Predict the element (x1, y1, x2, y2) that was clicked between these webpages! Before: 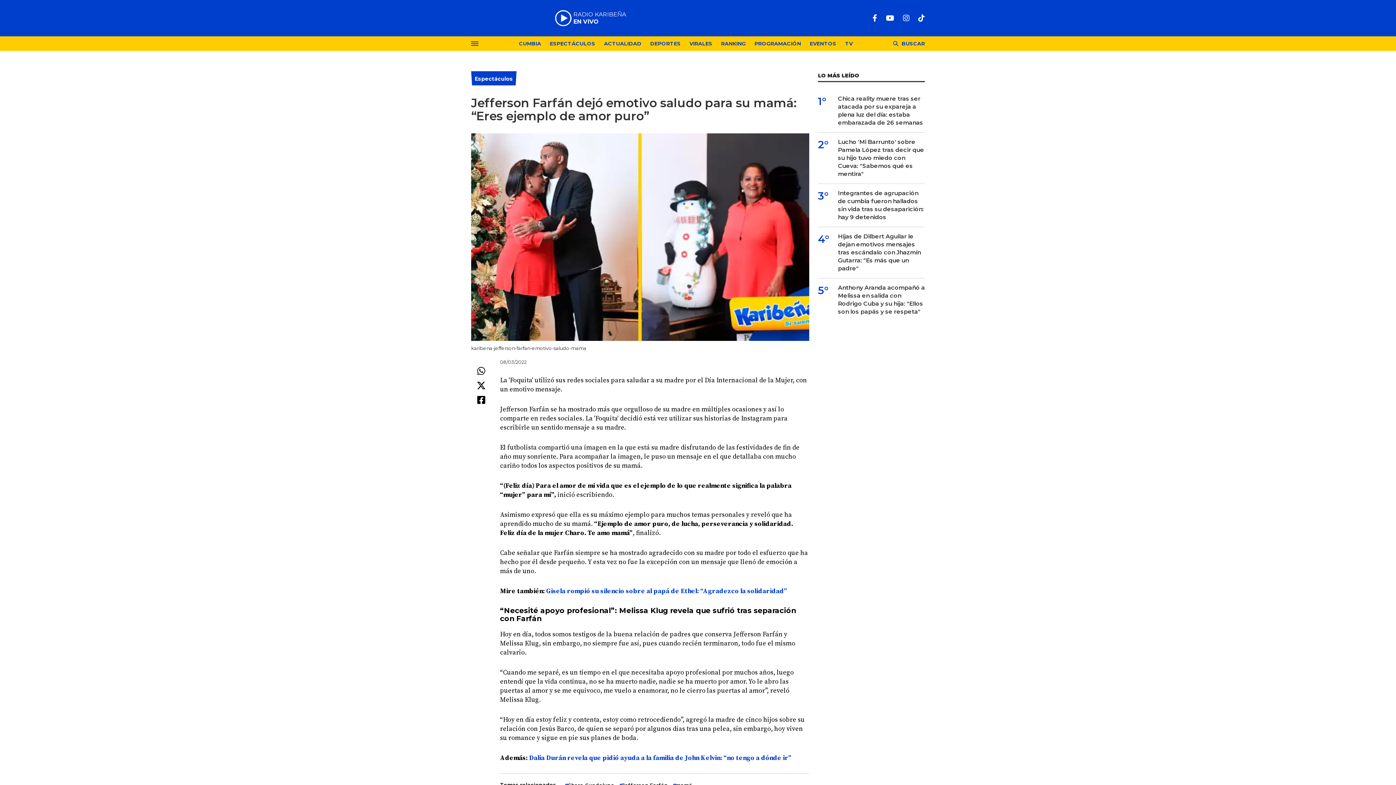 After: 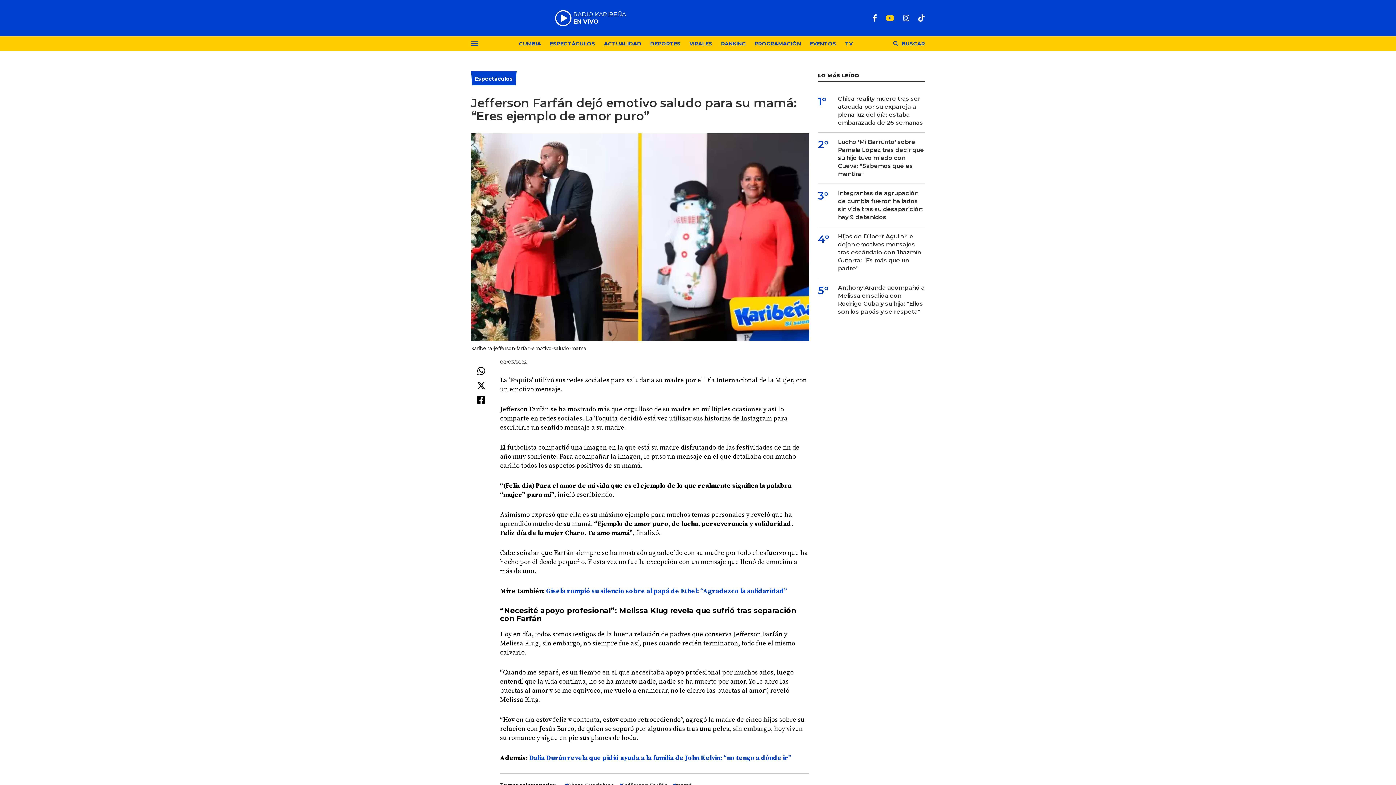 Action: label: Youtube bbox: (886, 14, 894, 21)